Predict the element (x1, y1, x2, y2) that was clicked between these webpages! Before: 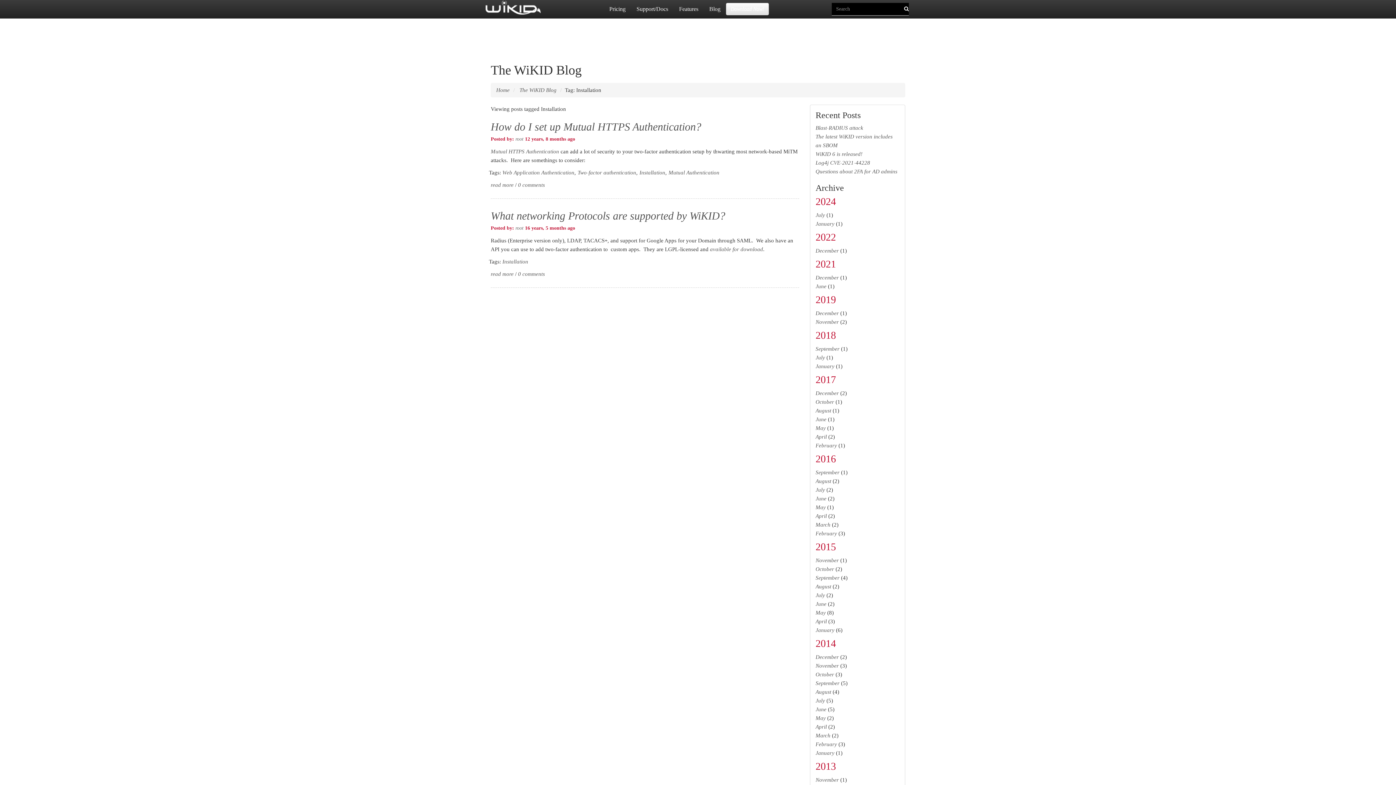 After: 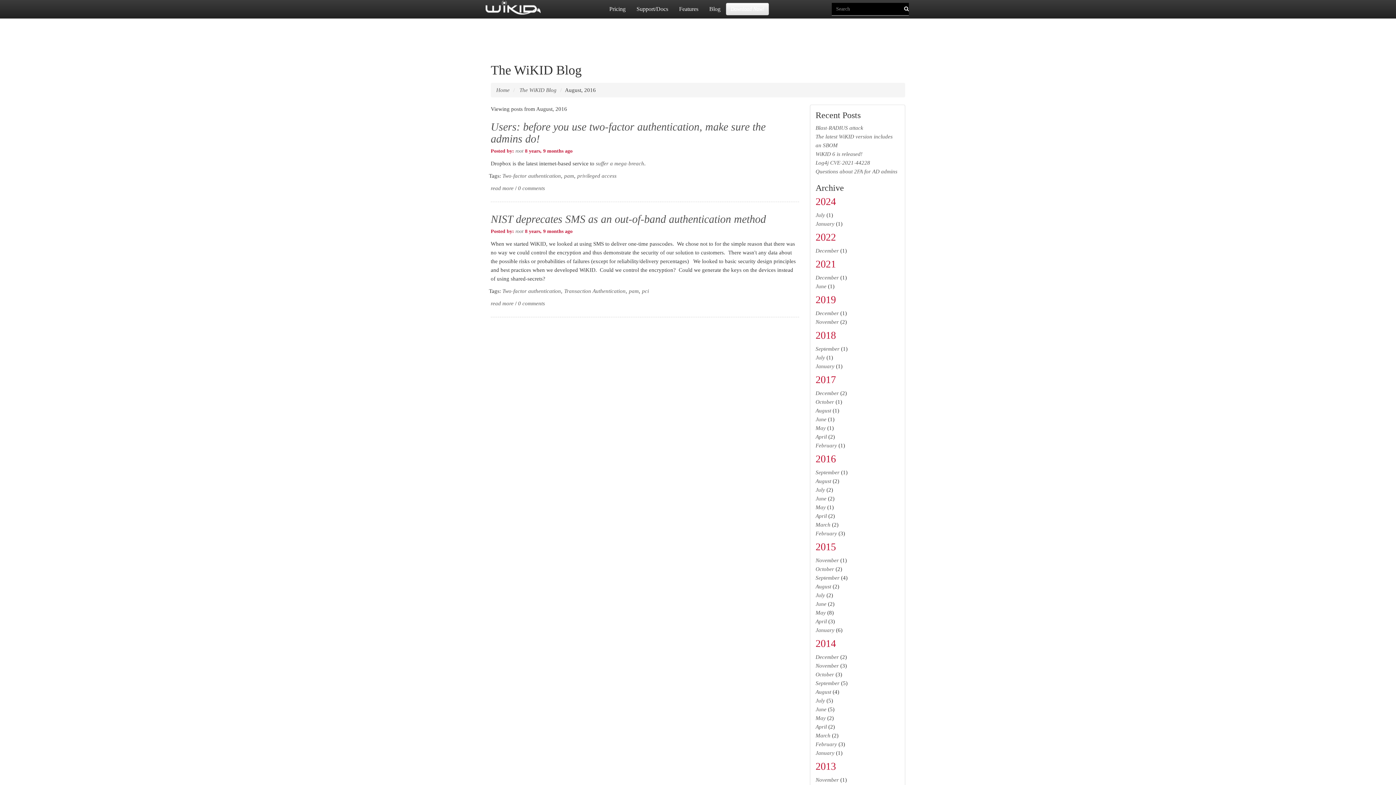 Action: label: August bbox: (815, 478, 831, 484)